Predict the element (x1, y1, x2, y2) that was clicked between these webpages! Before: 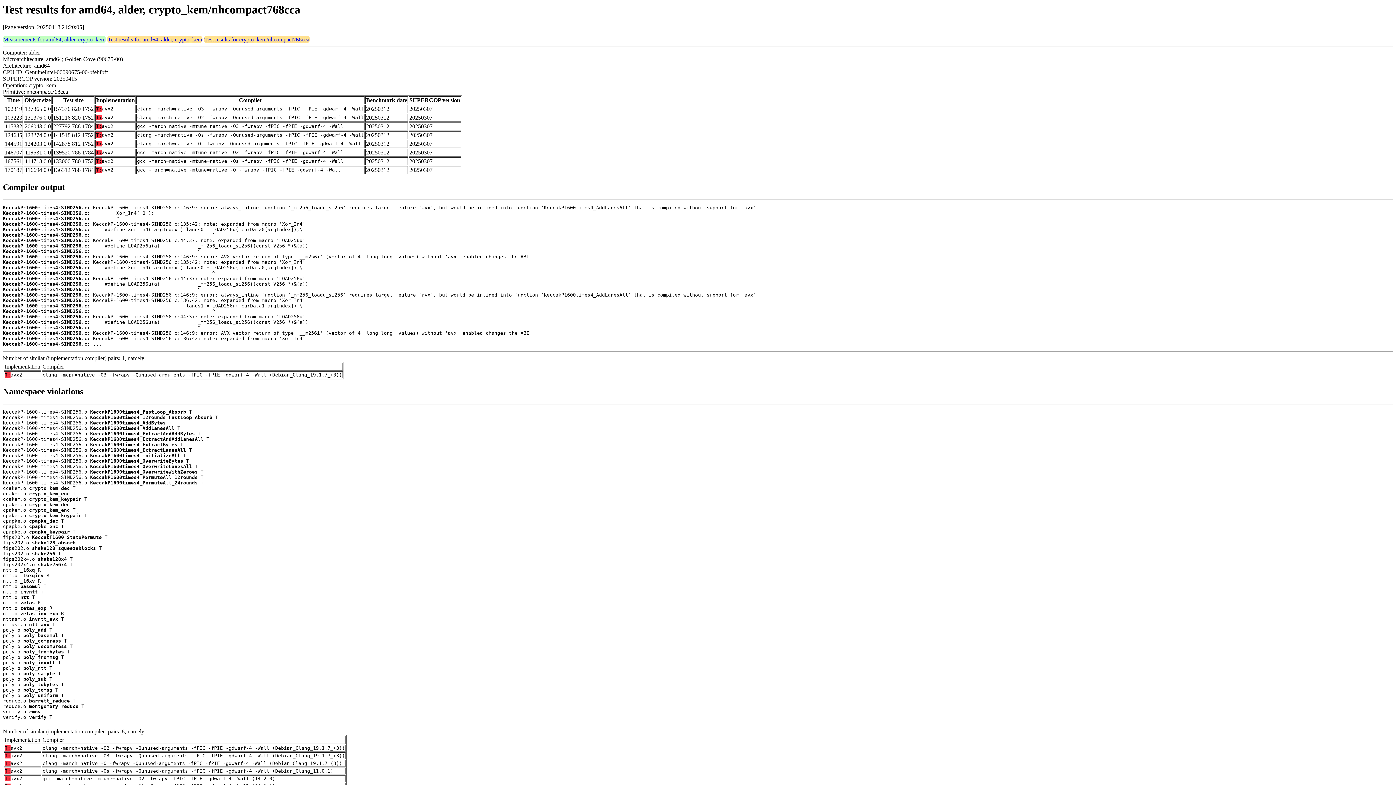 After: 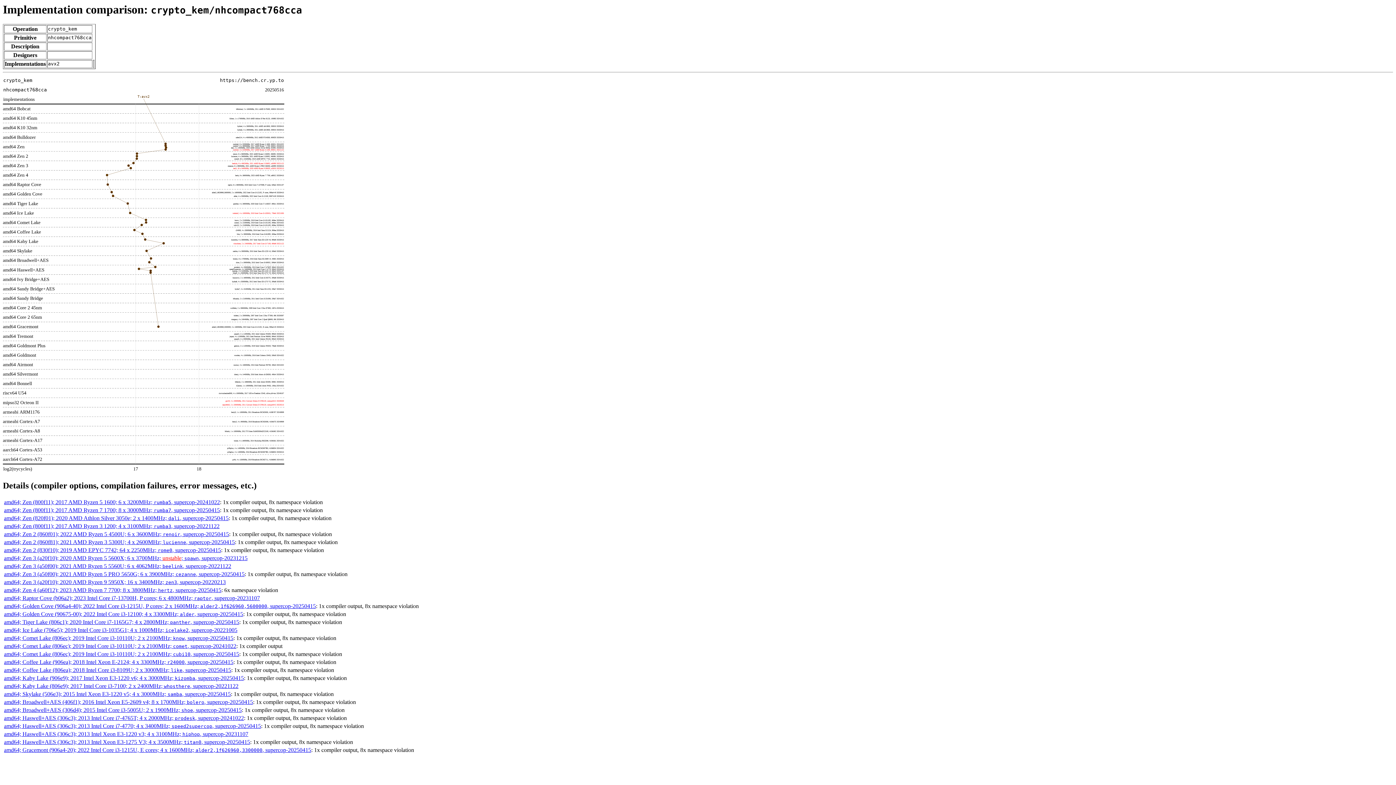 Action: bbox: (204, 36, 309, 42) label: Test results for crypto_kem/nhcompact768cca